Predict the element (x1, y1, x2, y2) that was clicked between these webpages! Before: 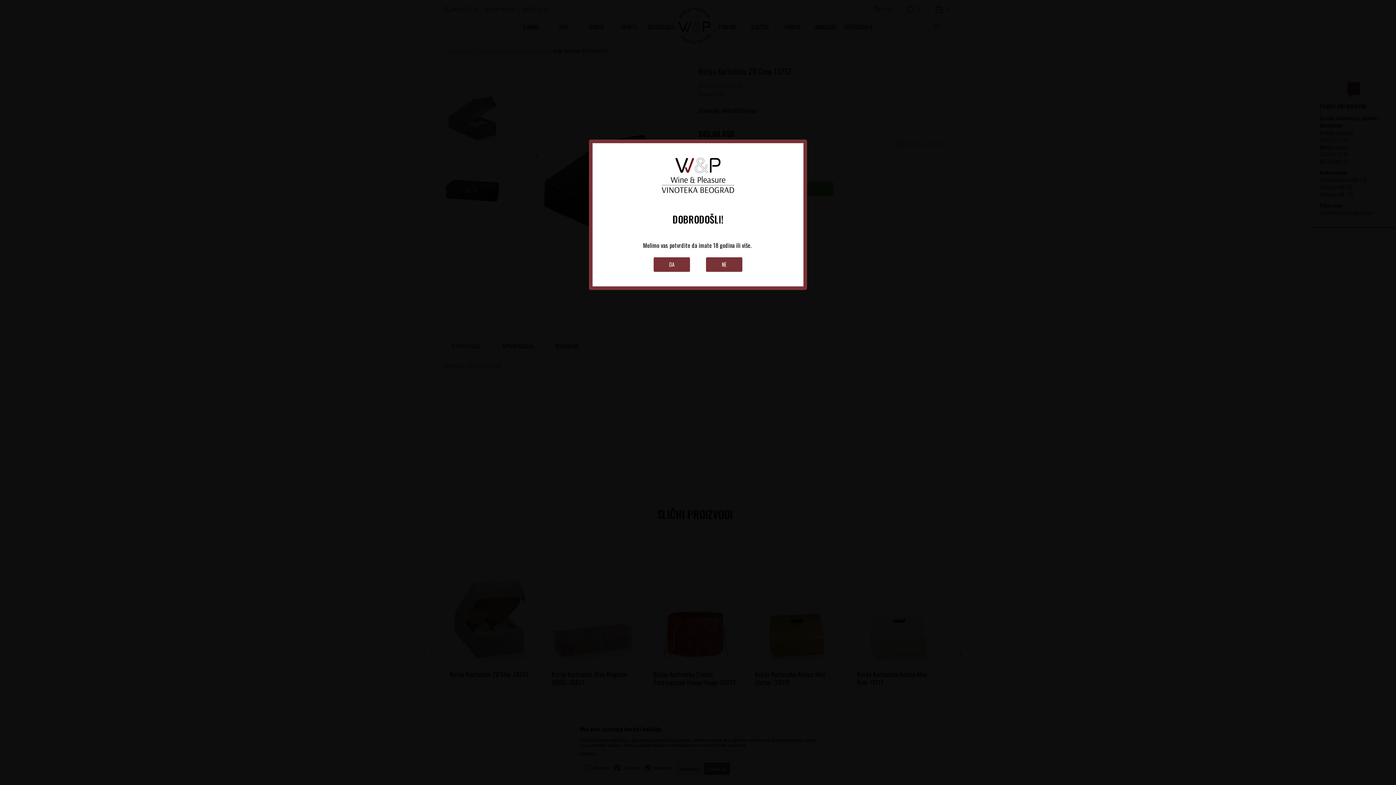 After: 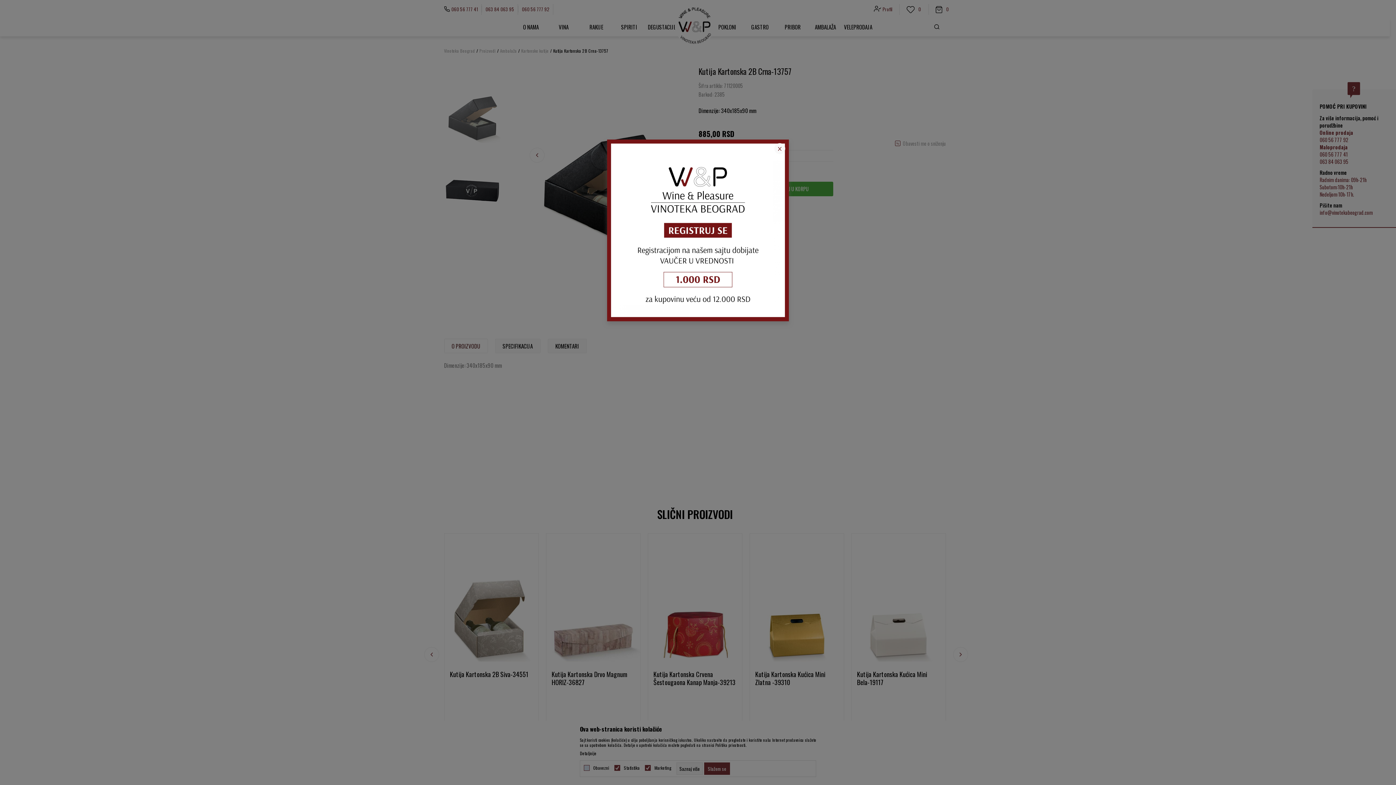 Action: label: DA bbox: (653, 257, 690, 272)